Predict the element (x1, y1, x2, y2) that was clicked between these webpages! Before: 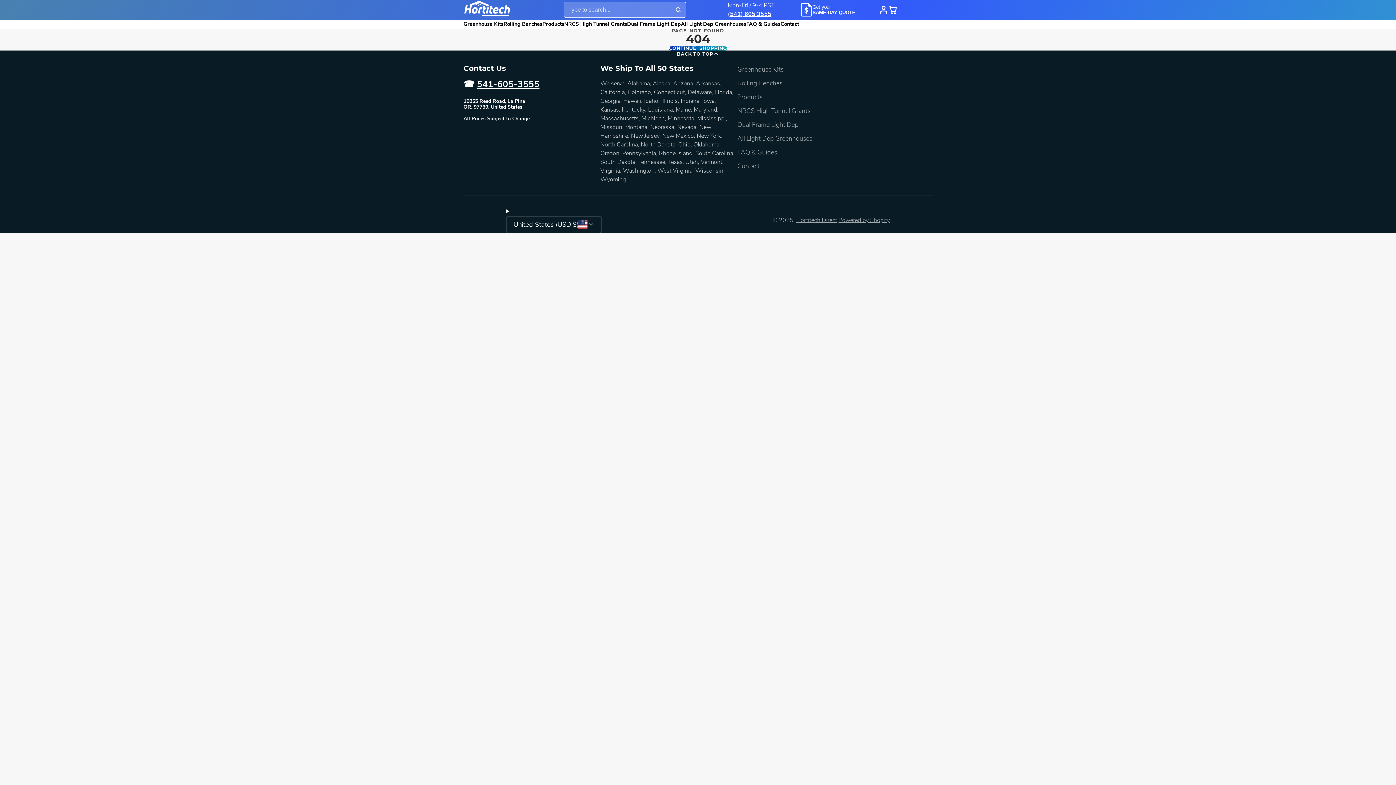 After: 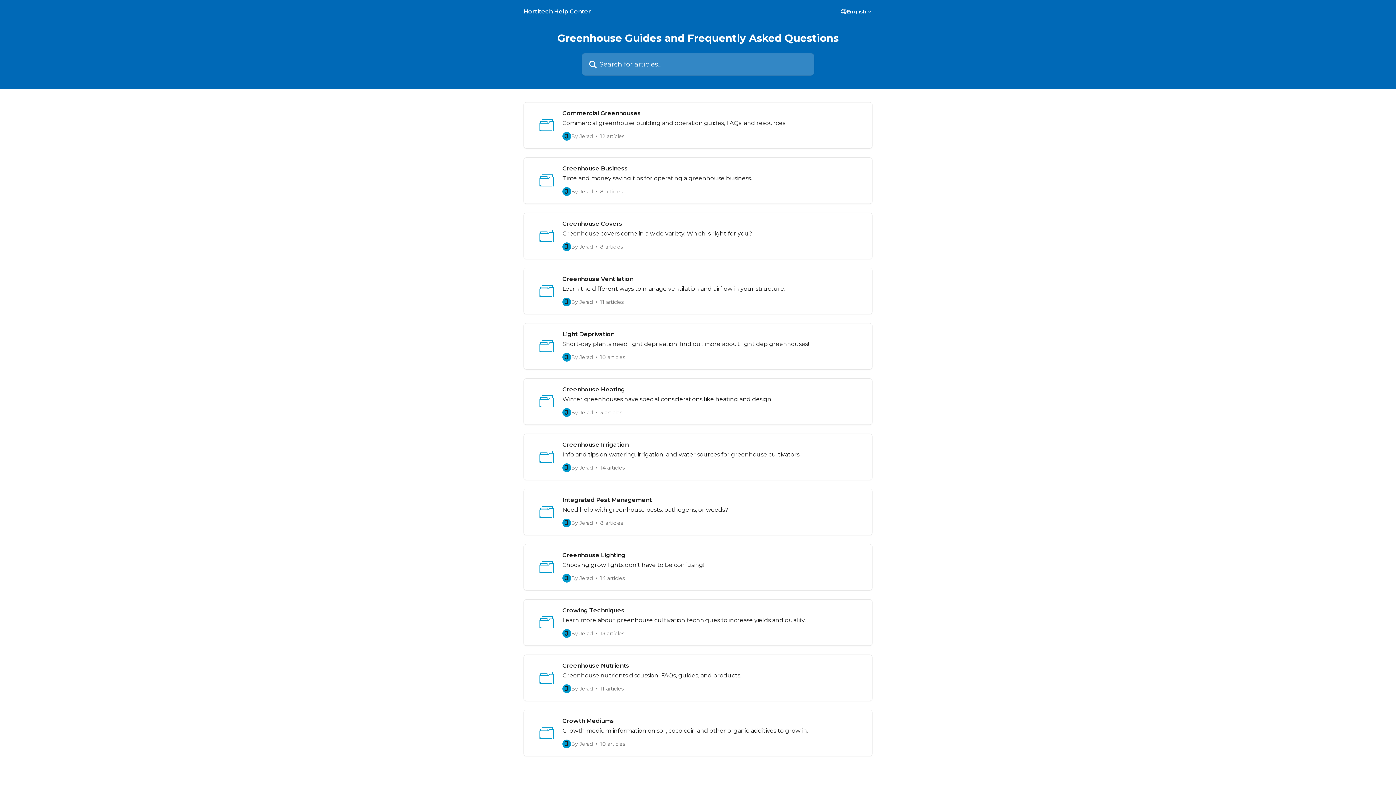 Action: bbox: (746, 19, 780, 28) label: FAQ & Guides